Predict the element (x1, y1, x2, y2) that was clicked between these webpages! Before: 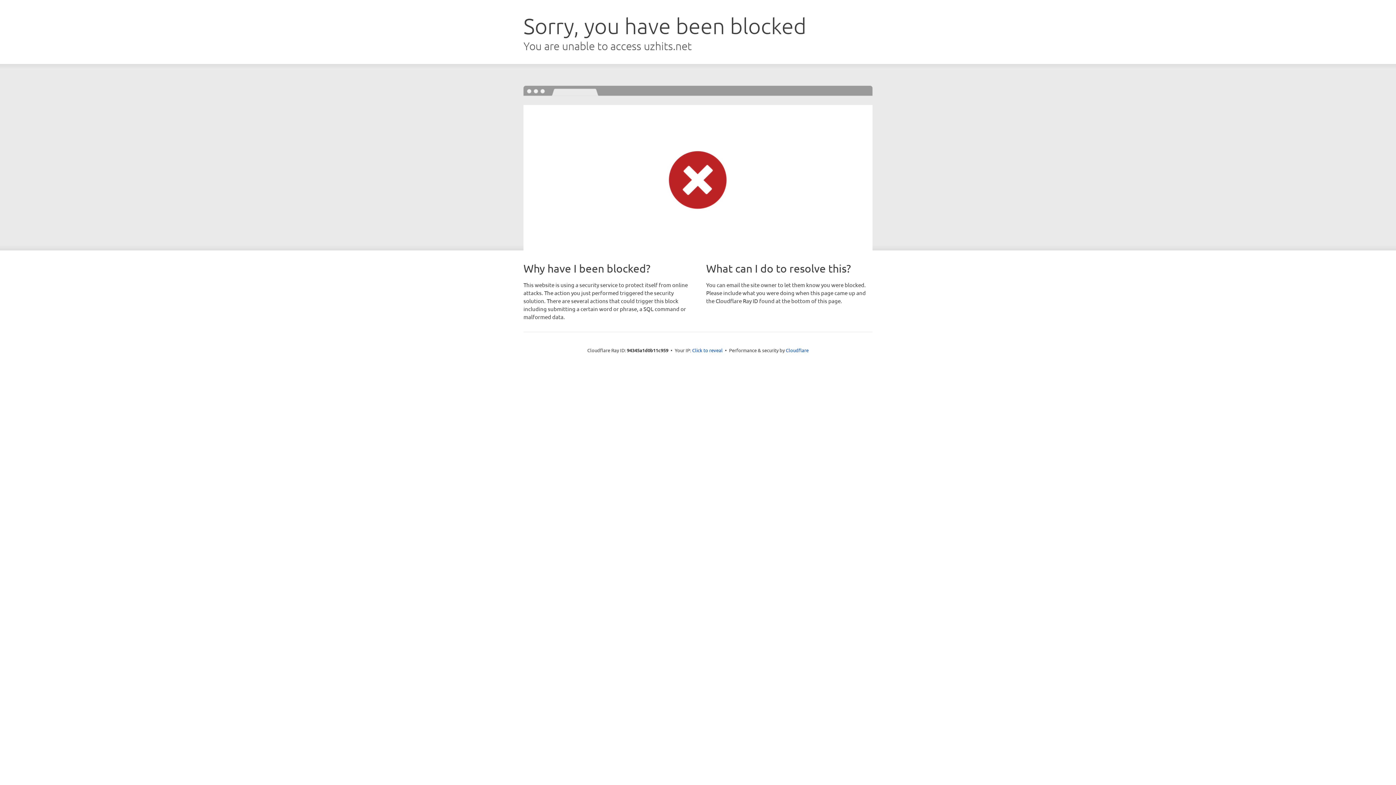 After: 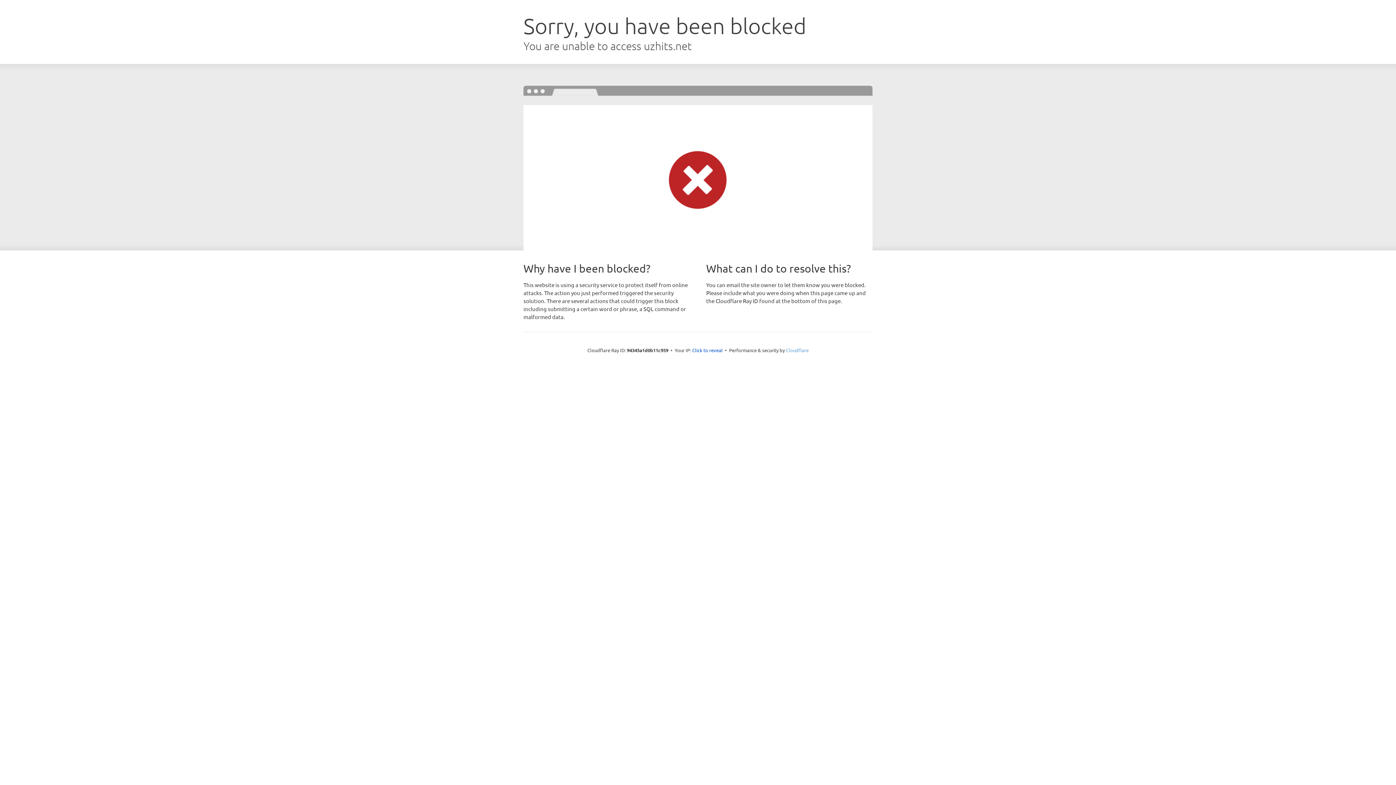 Action: bbox: (786, 347, 808, 353) label: Cloudflare